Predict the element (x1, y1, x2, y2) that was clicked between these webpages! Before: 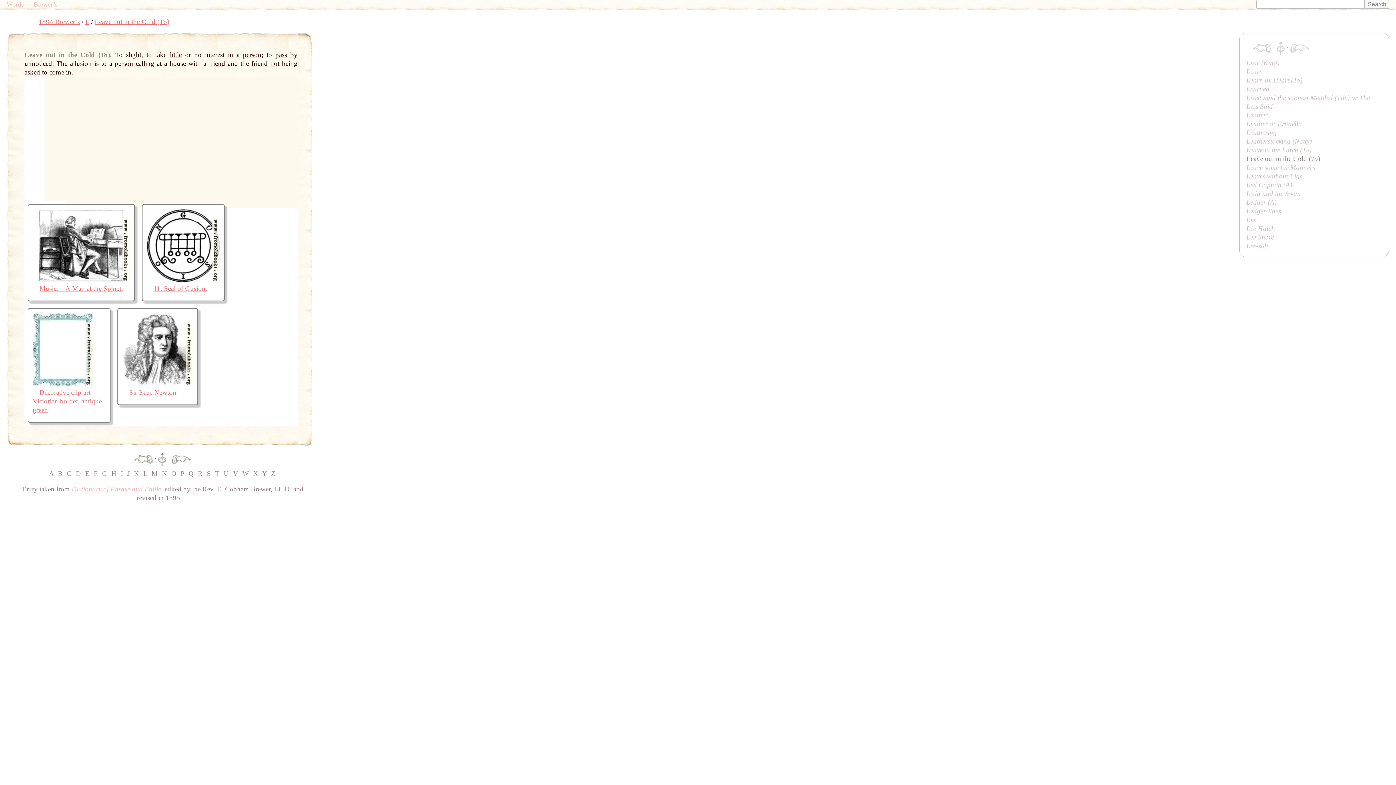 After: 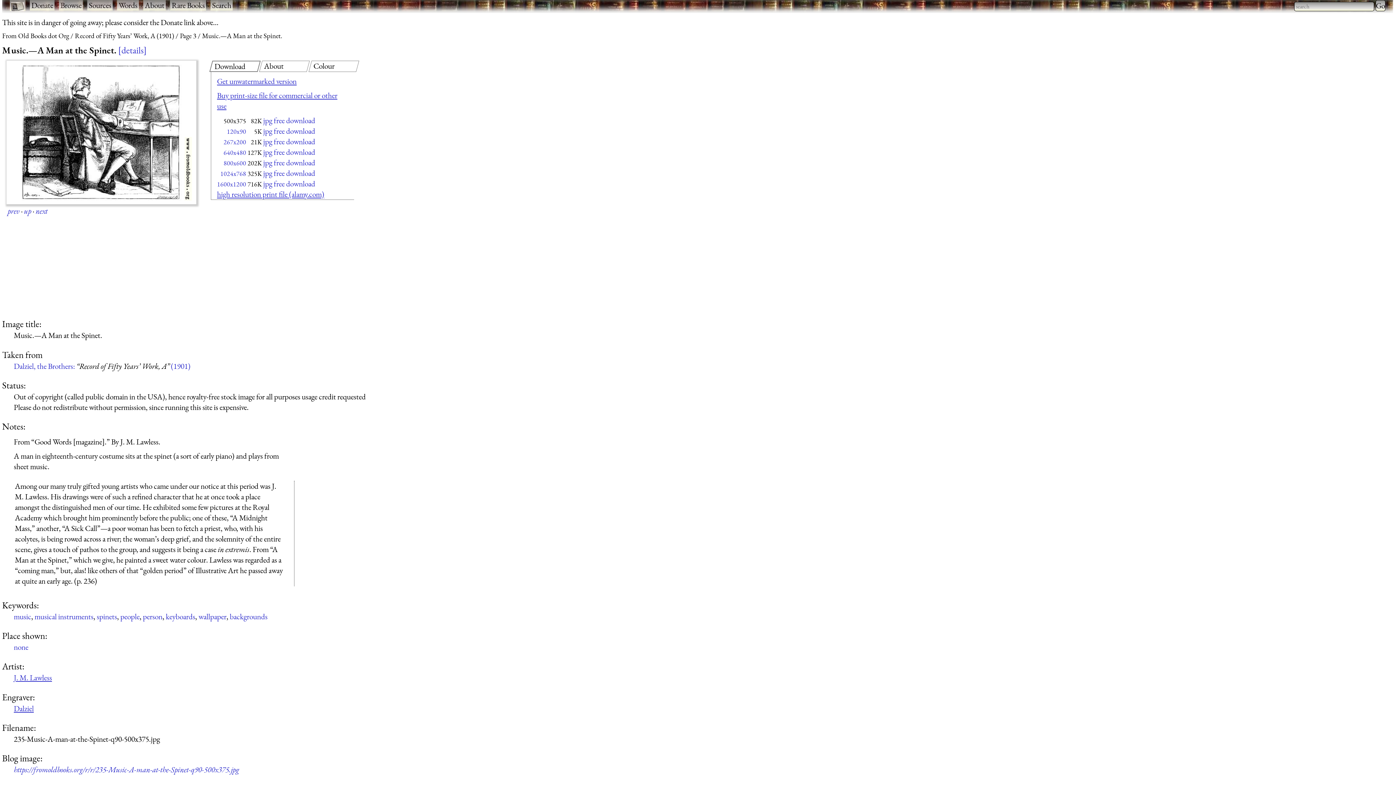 Action: label: Music.—A Man at the Spinet. bbox: (39, 284, 123, 292)